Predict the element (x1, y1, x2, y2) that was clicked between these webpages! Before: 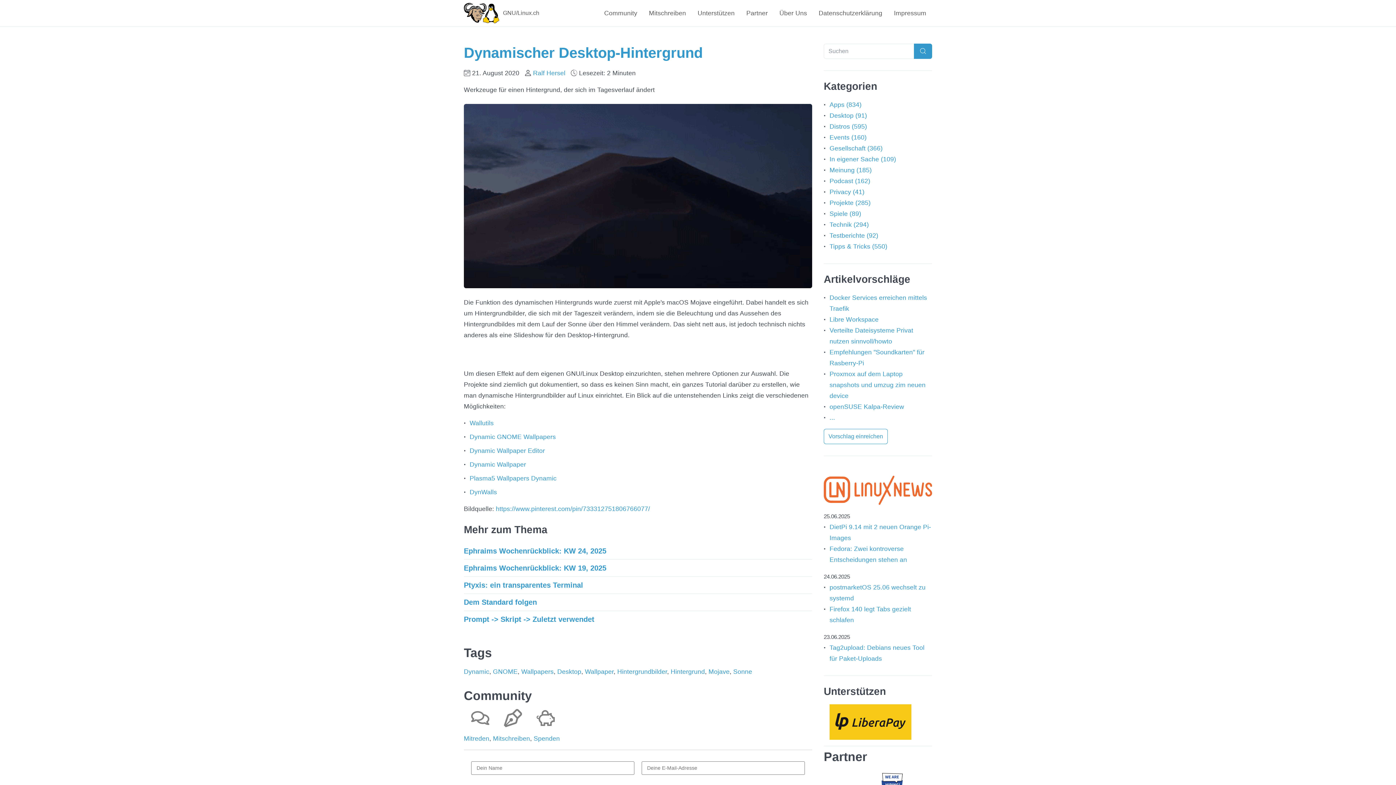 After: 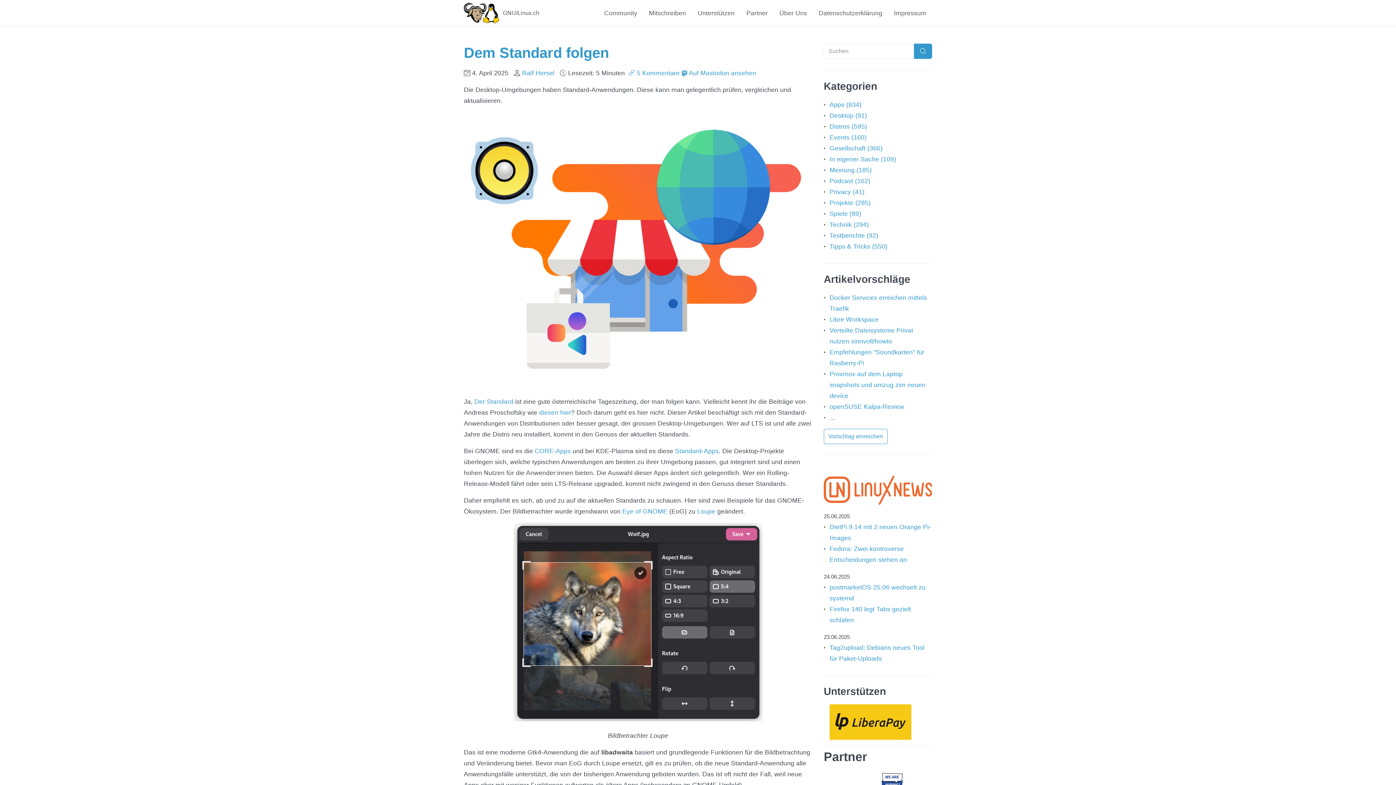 Action: bbox: (464, 597, 812, 611) label: Dem Standard folgen